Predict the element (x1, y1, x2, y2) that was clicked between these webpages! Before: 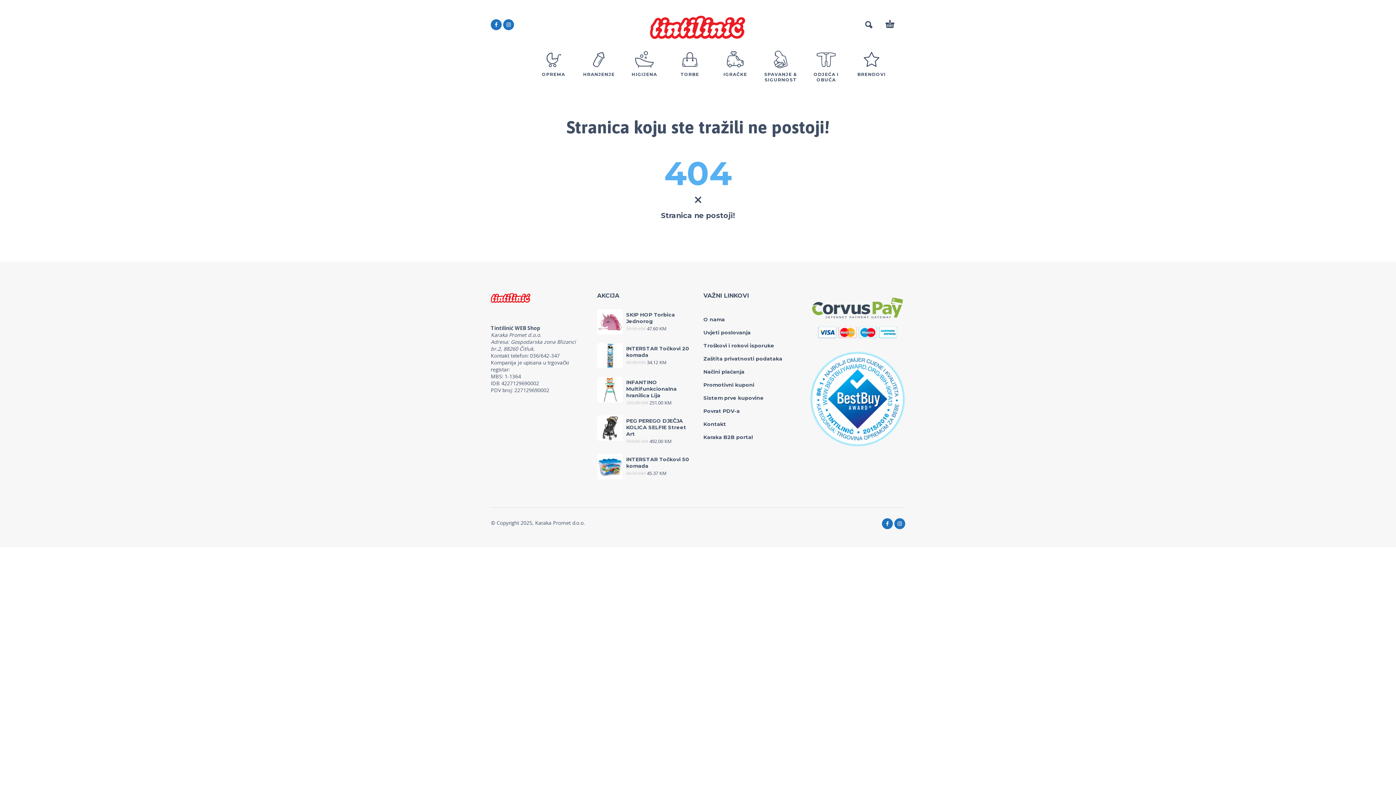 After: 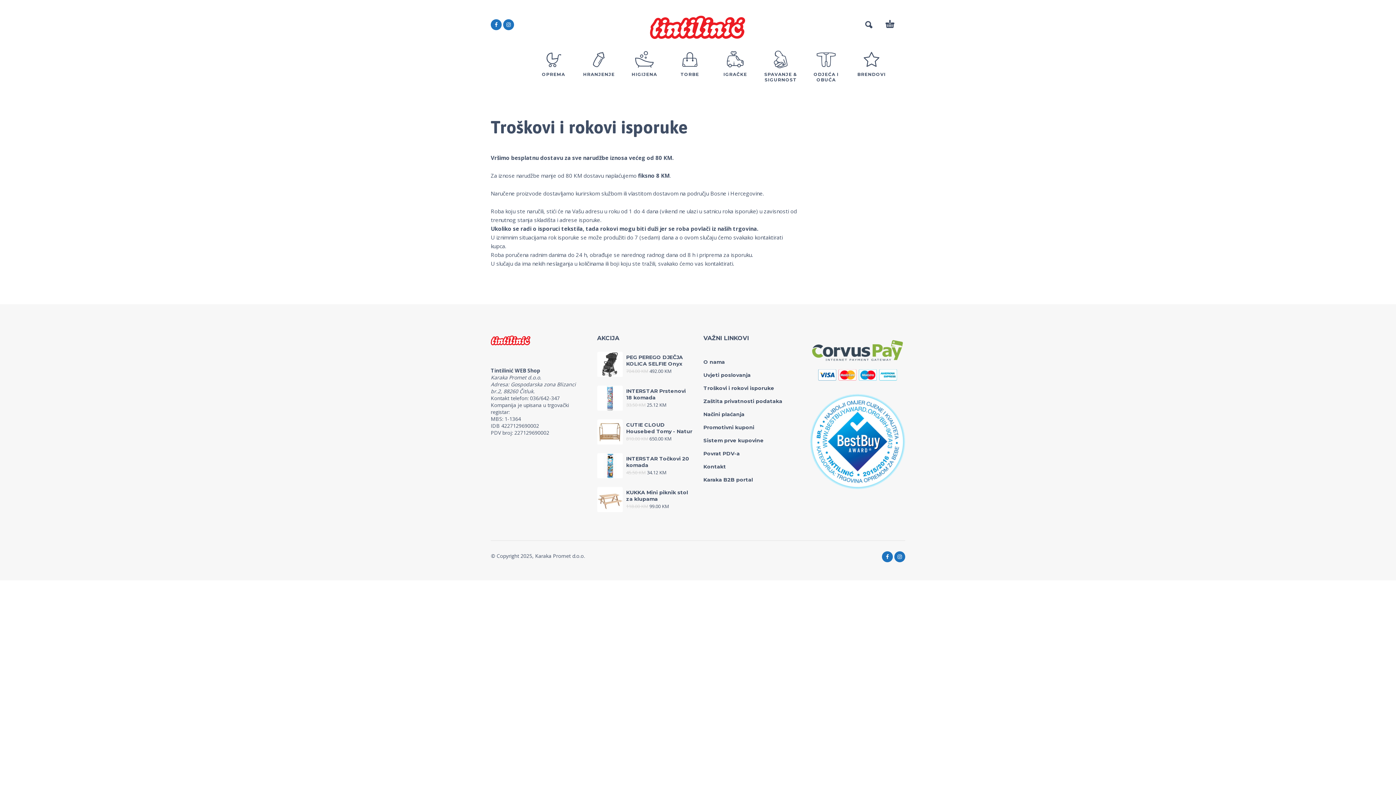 Action: bbox: (703, 342, 774, 349) label: Troškovi i rokovi isporuke